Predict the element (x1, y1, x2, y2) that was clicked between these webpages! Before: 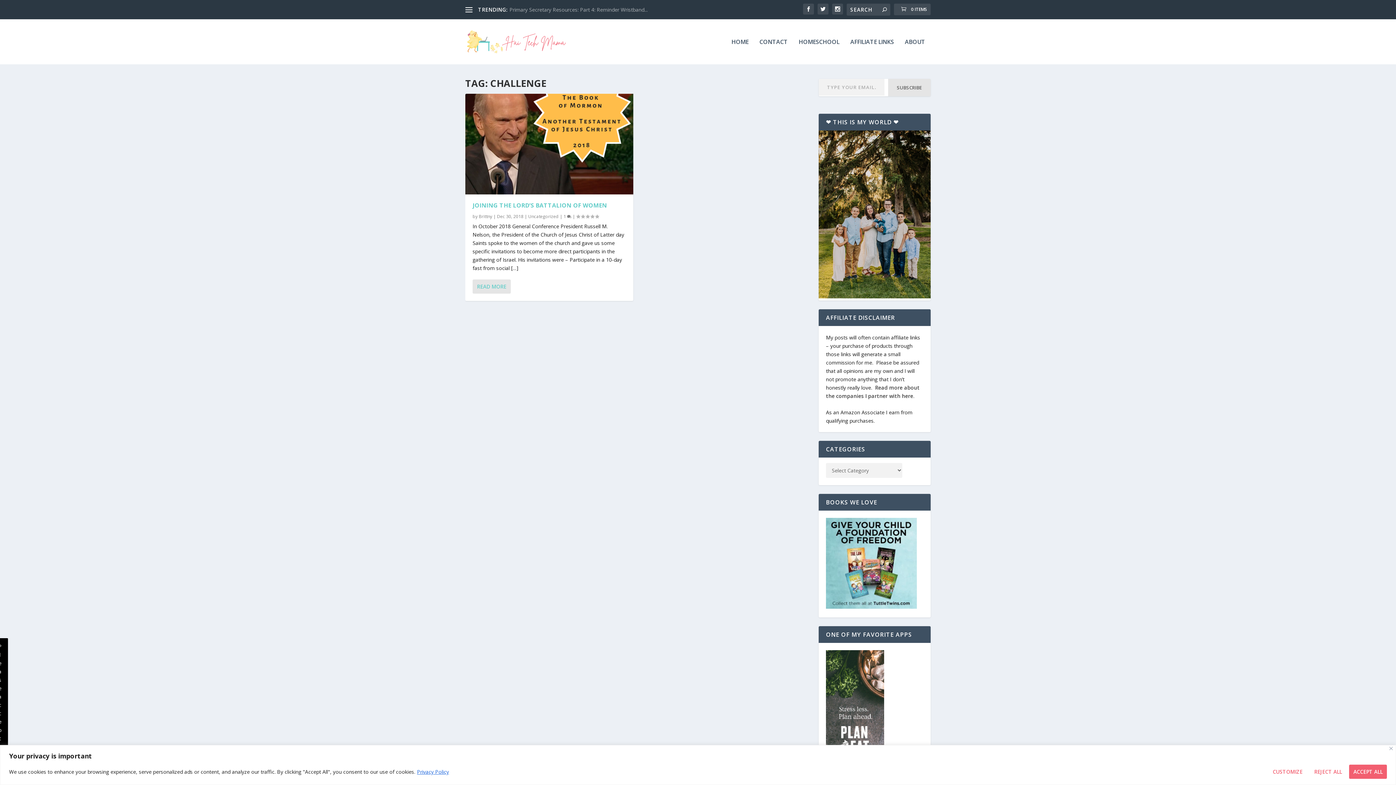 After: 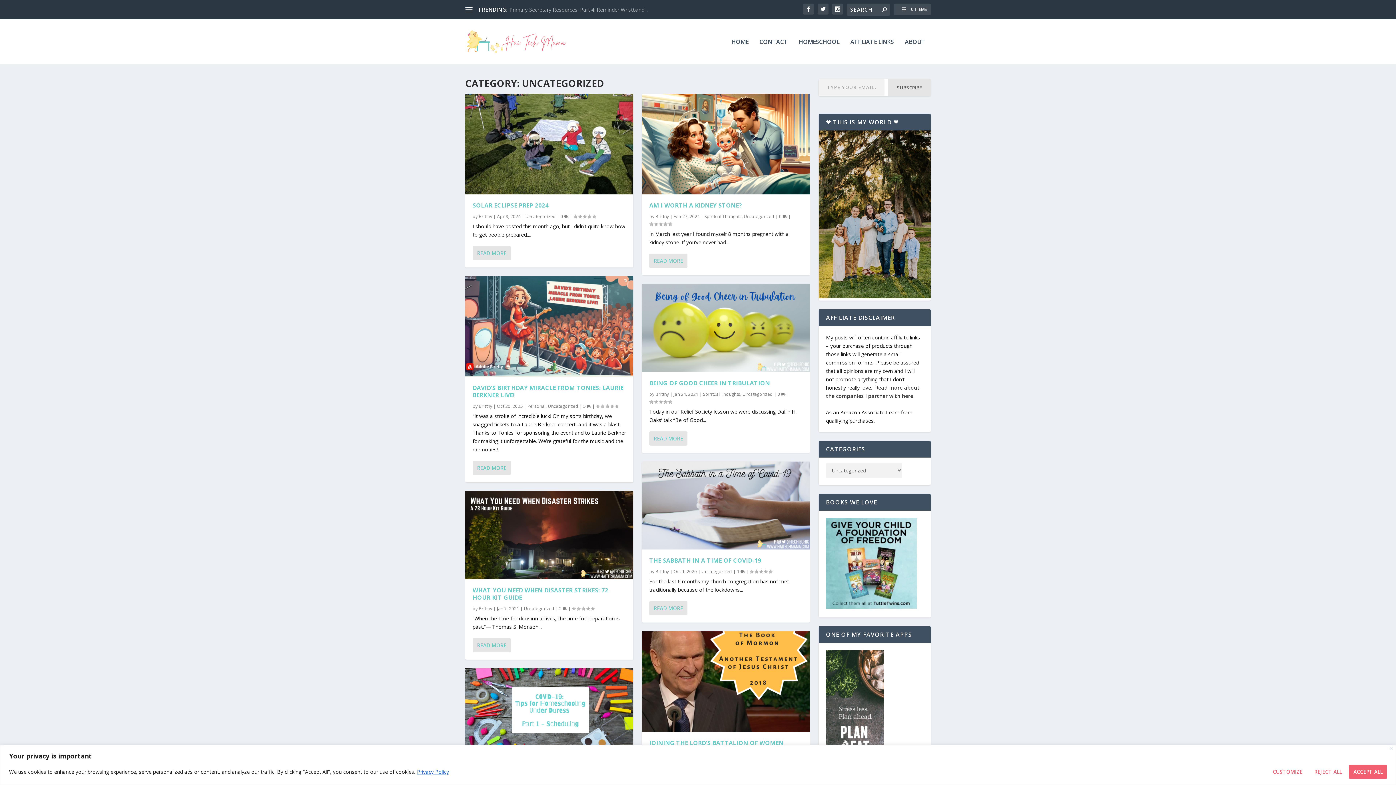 Action: label: Uncategorized bbox: (528, 213, 558, 219)